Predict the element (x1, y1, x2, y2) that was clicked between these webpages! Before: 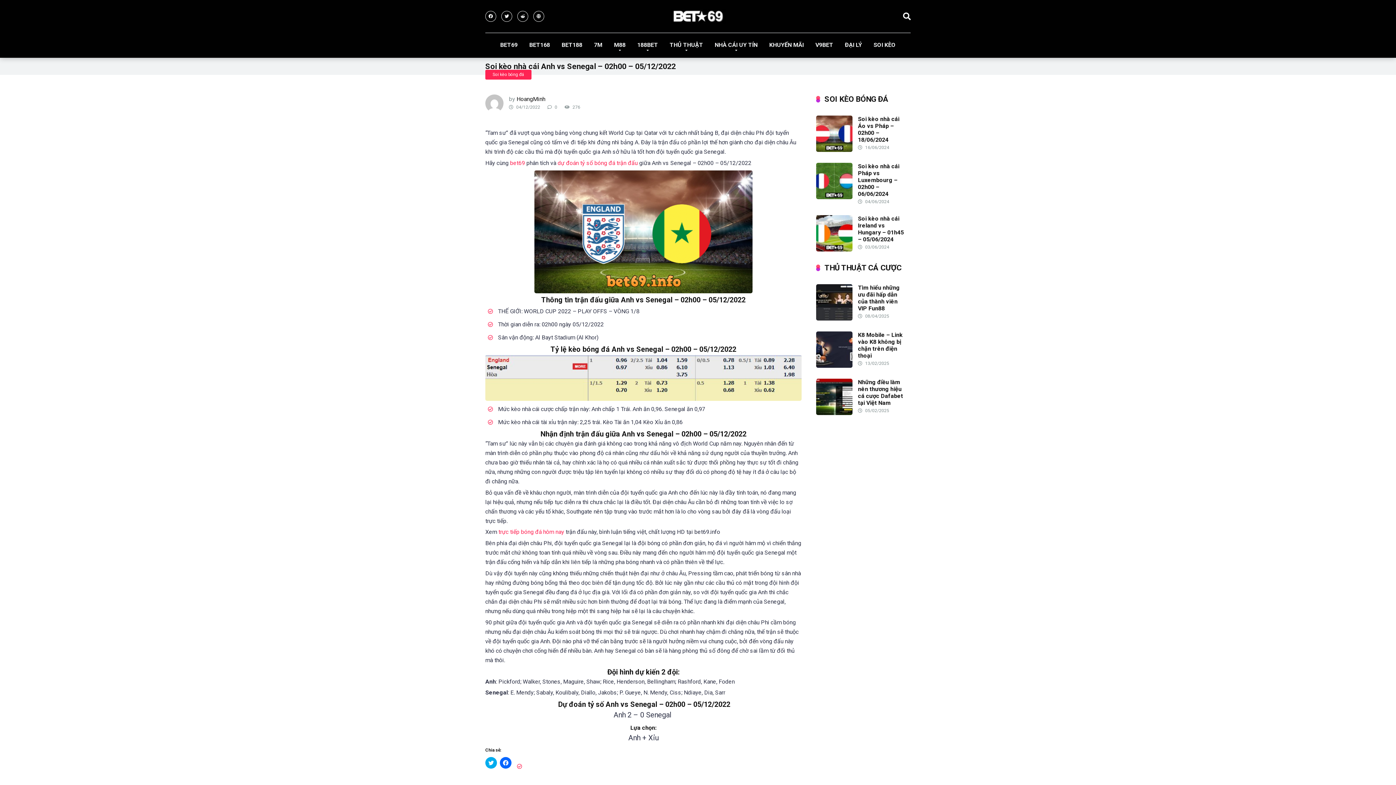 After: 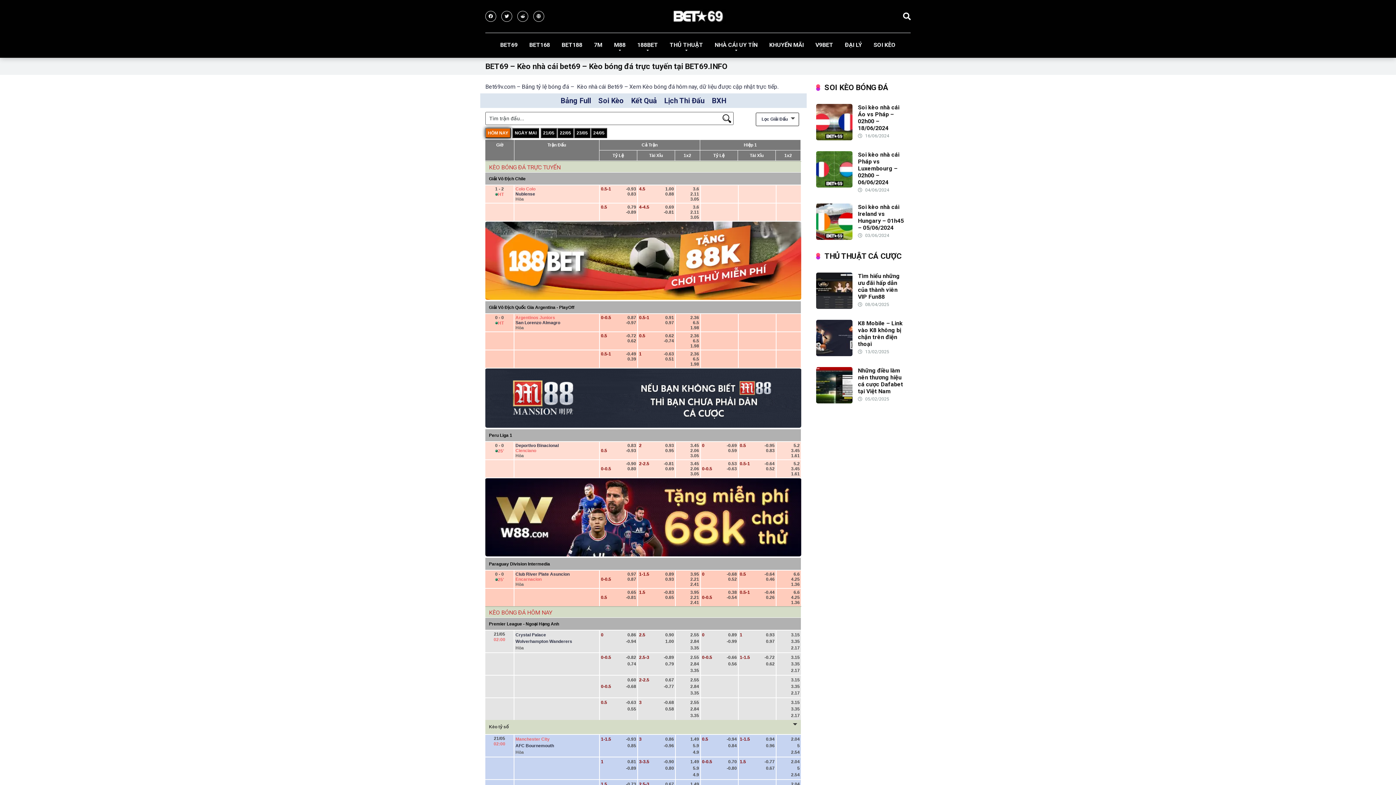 Action: label: BET69 bbox: (494, 33, 523, 57)